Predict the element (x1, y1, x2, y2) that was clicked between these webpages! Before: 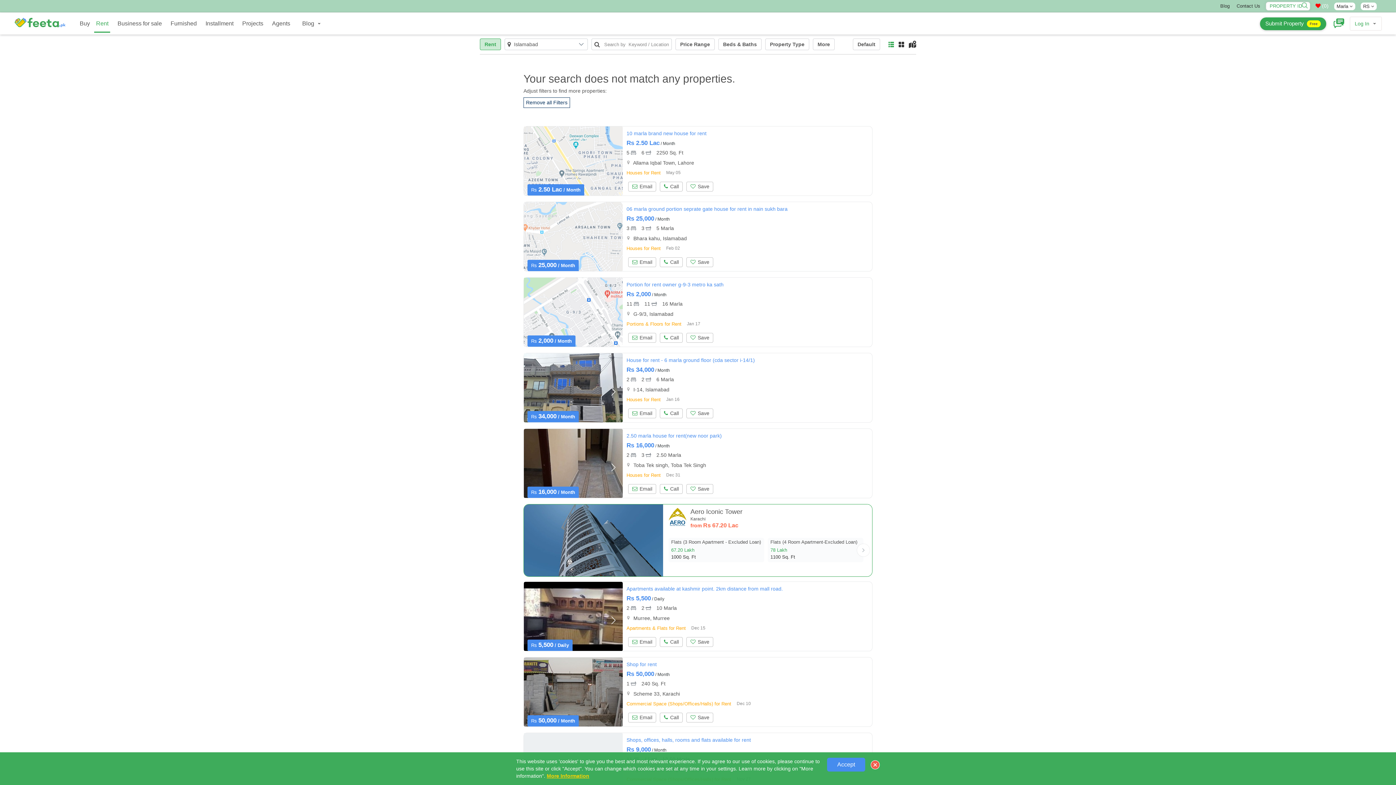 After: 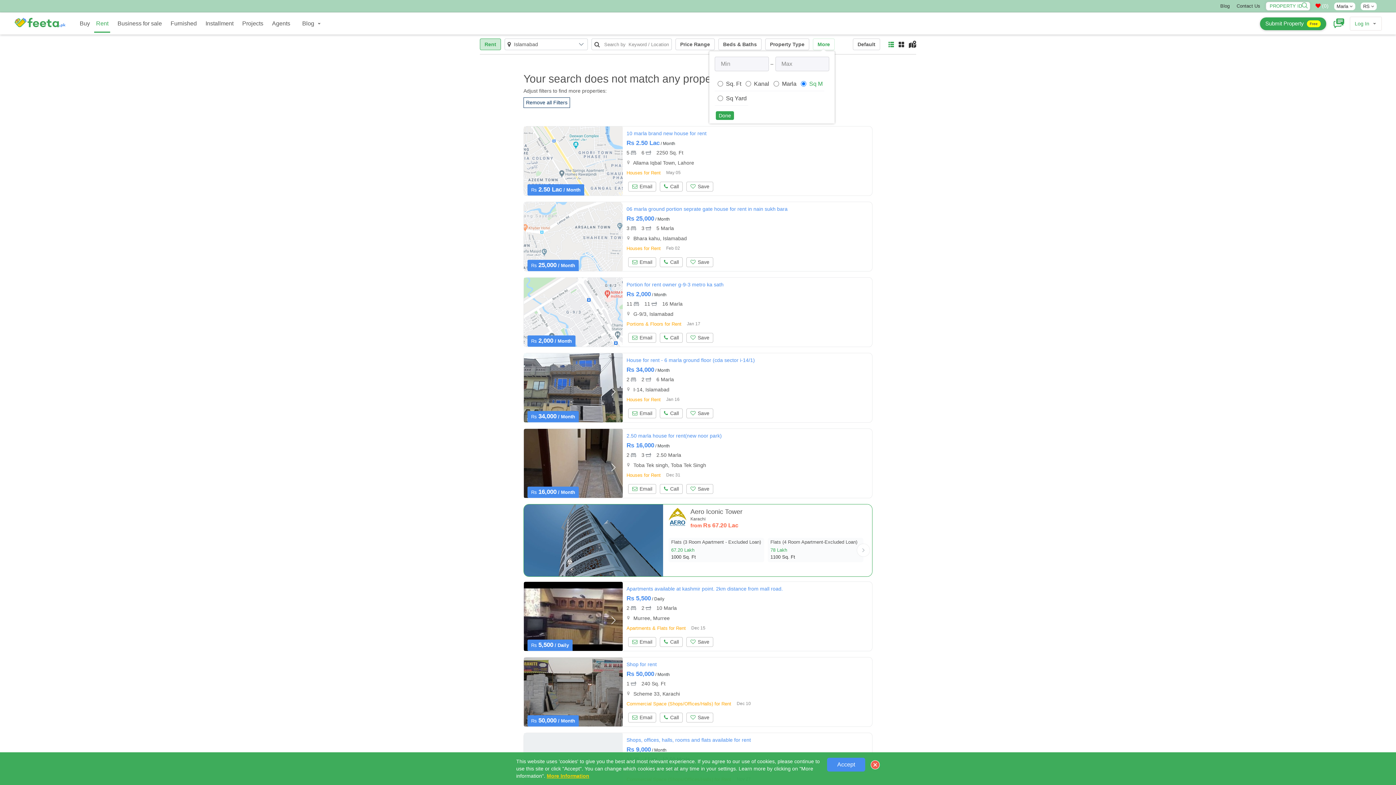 Action: bbox: (813, 38, 834, 50) label: More